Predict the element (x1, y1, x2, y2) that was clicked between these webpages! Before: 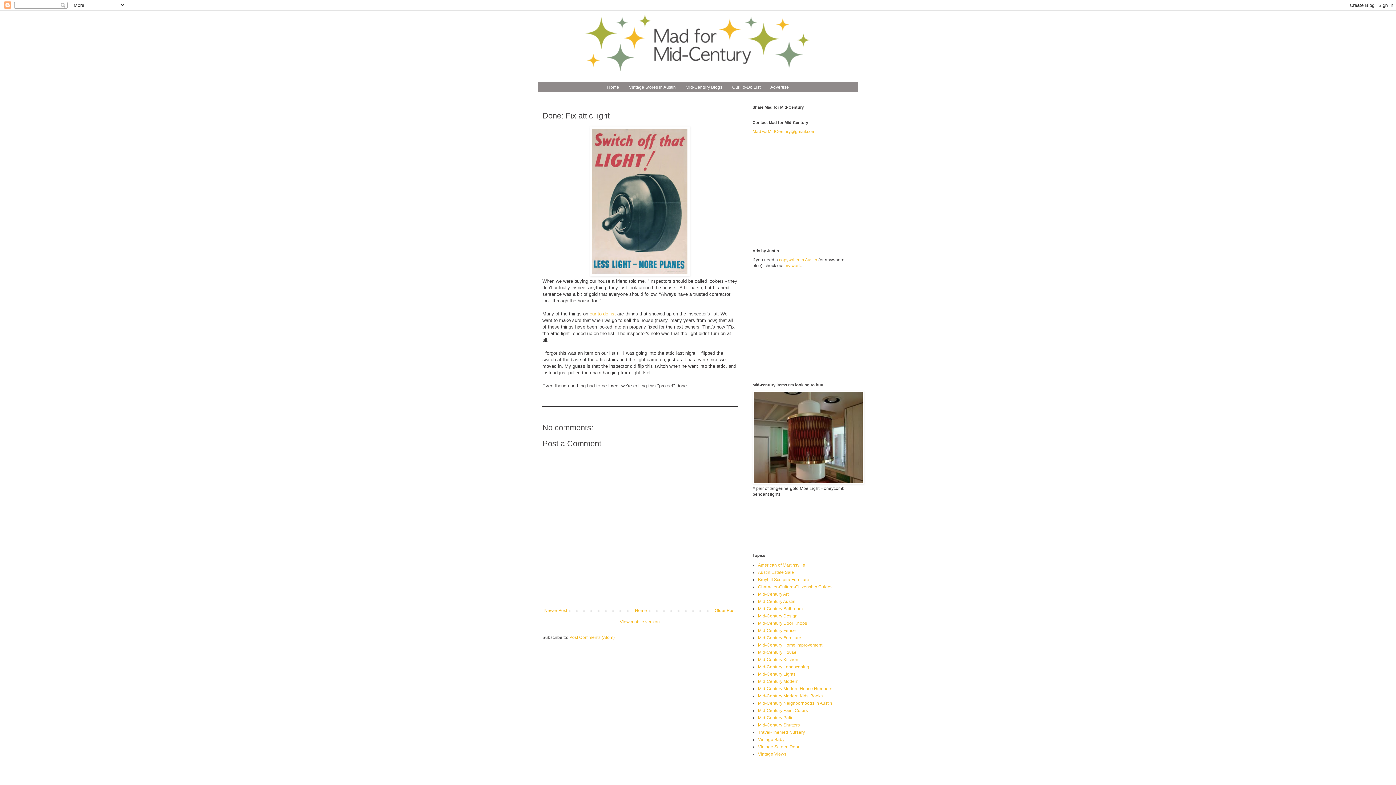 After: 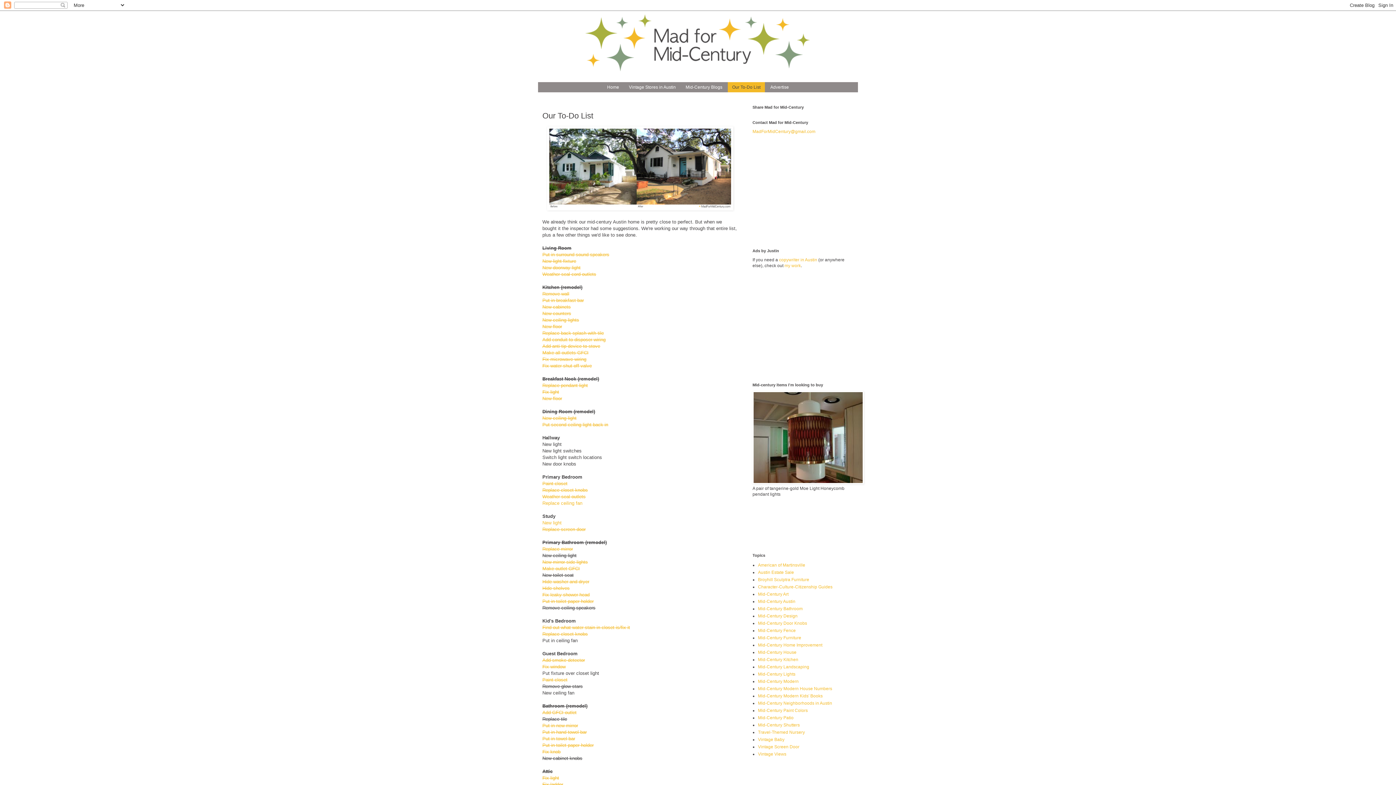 Action: label: Our To-Do List bbox: (728, 82, 765, 92)